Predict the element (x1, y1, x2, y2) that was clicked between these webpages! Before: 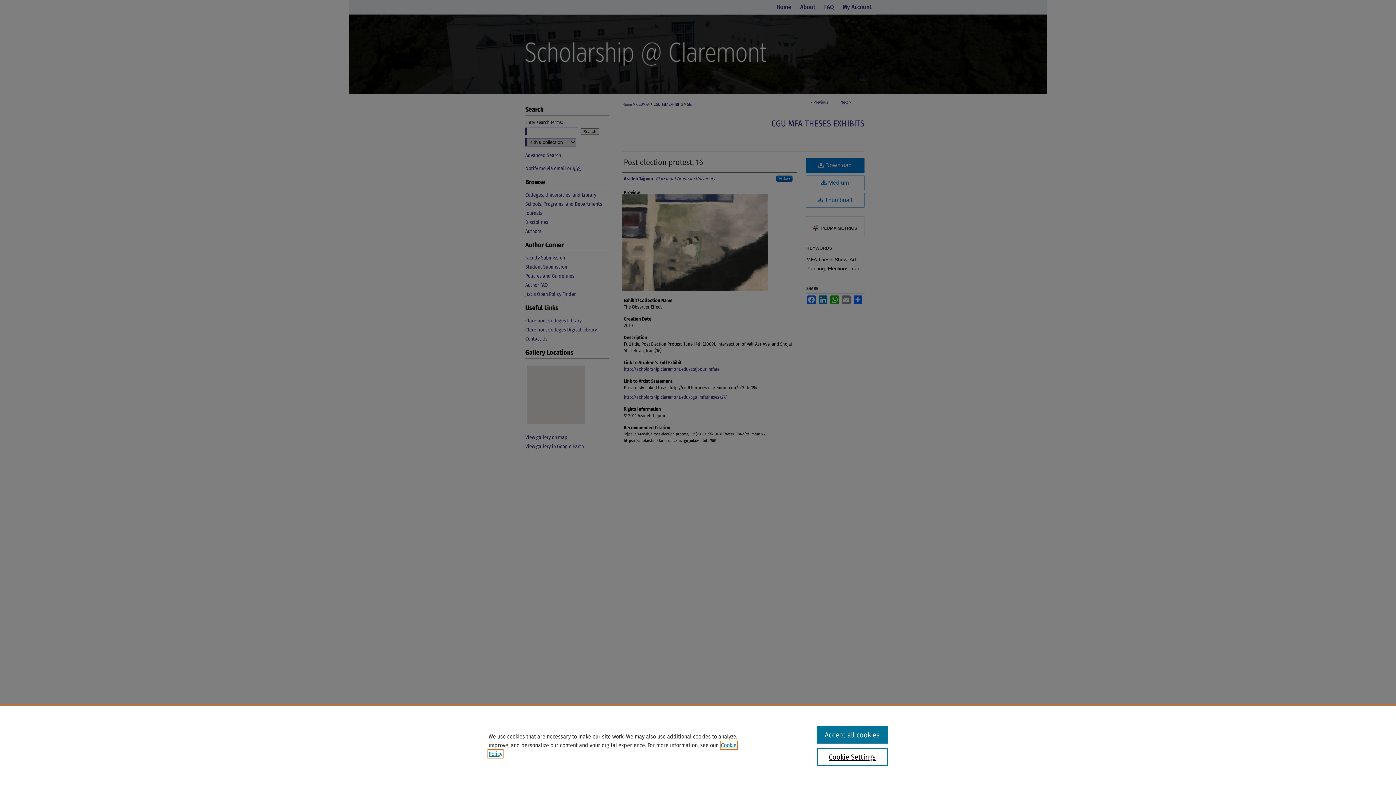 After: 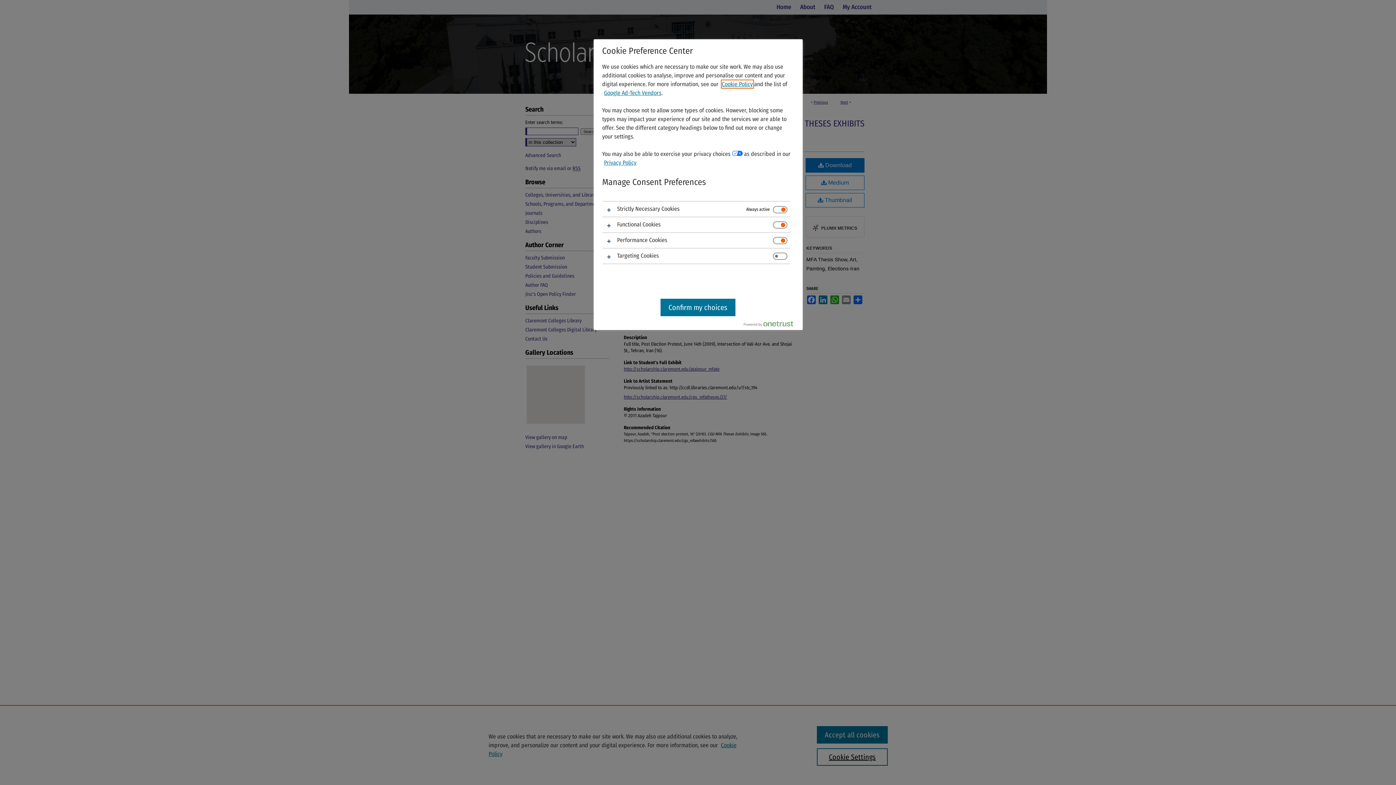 Action: label: Cookie Settings bbox: (817, 748, 887, 766)